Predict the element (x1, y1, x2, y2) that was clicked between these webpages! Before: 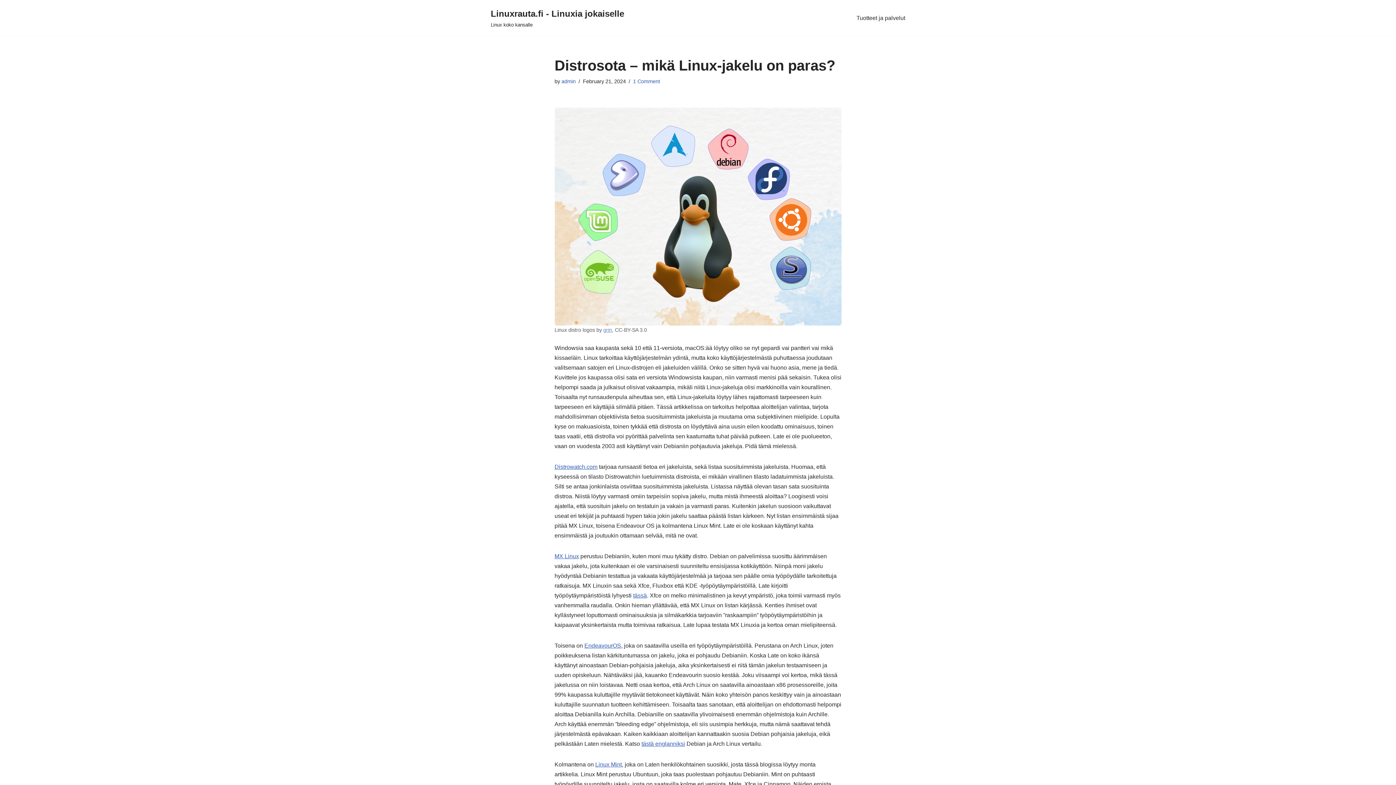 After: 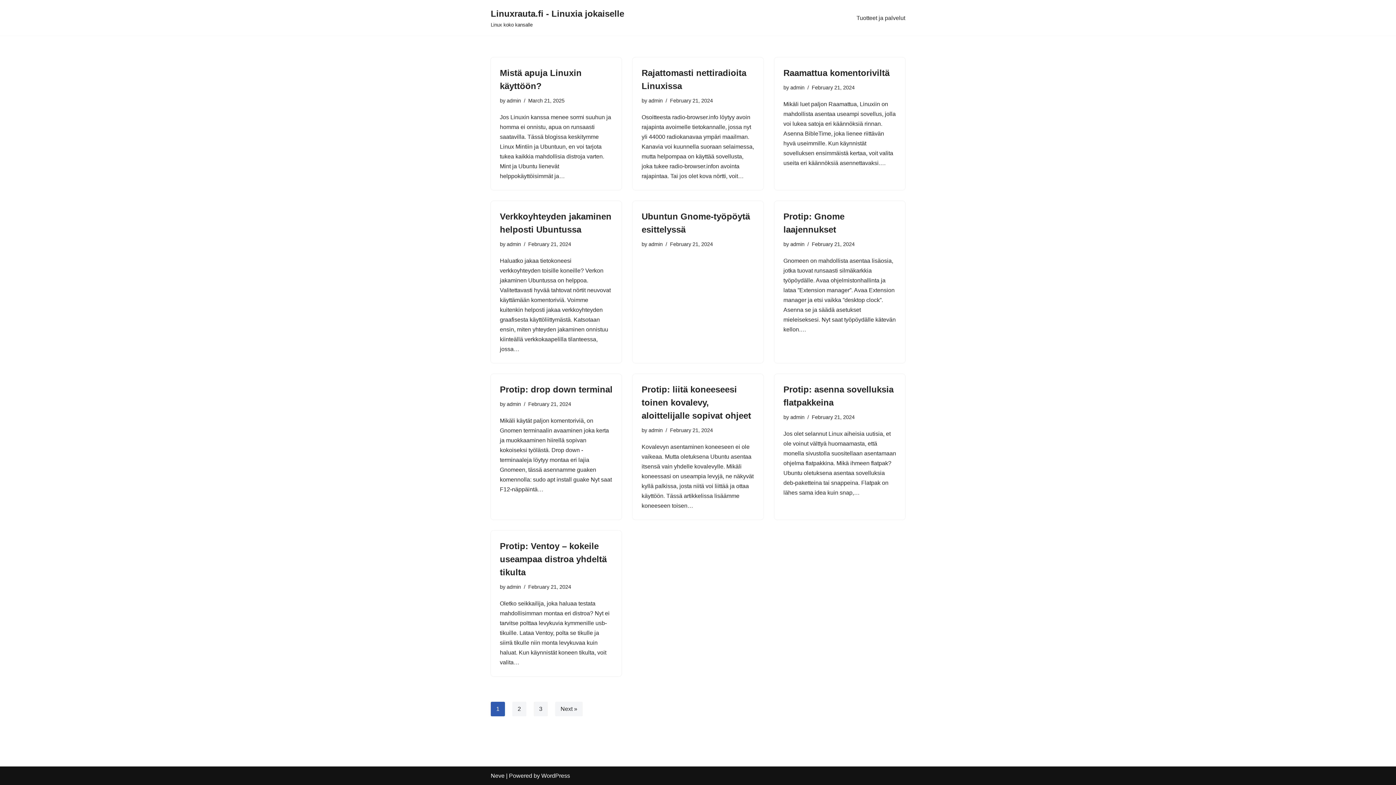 Action: label: Linuxrauta.fi - Linuxia jokaiselle Linux koko kansalle bbox: (490, 6, 624, 29)